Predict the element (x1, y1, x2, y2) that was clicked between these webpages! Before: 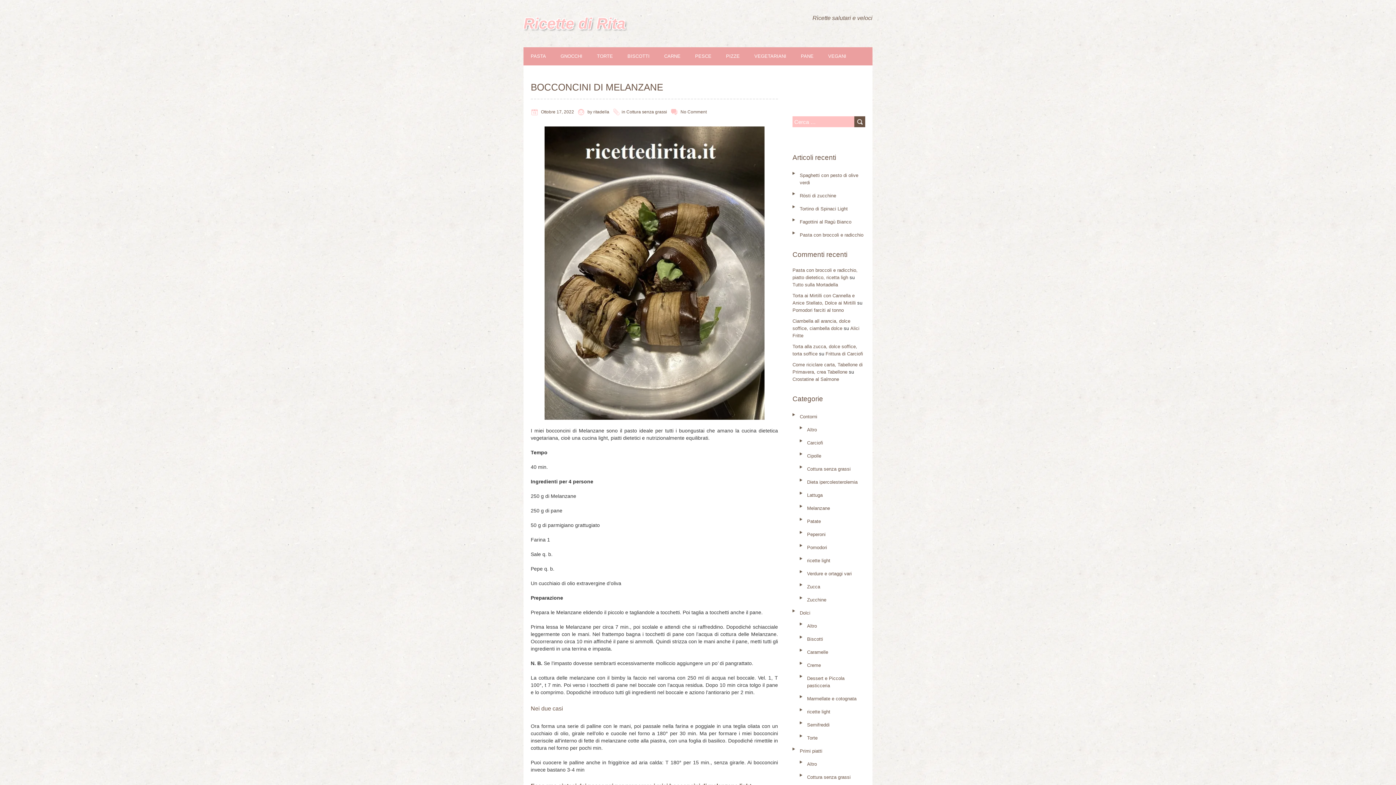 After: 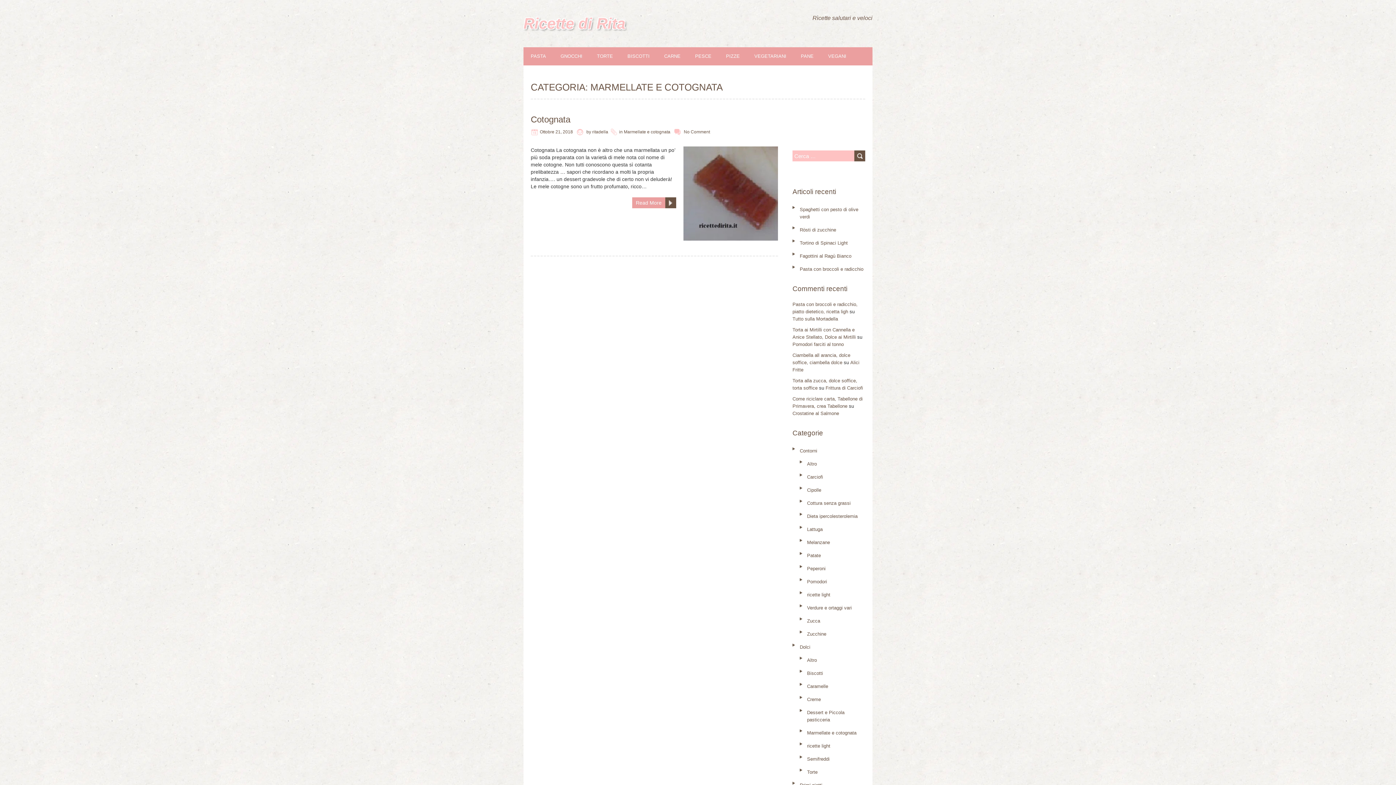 Action: label: Marmellate e cotognata bbox: (807, 696, 856, 701)